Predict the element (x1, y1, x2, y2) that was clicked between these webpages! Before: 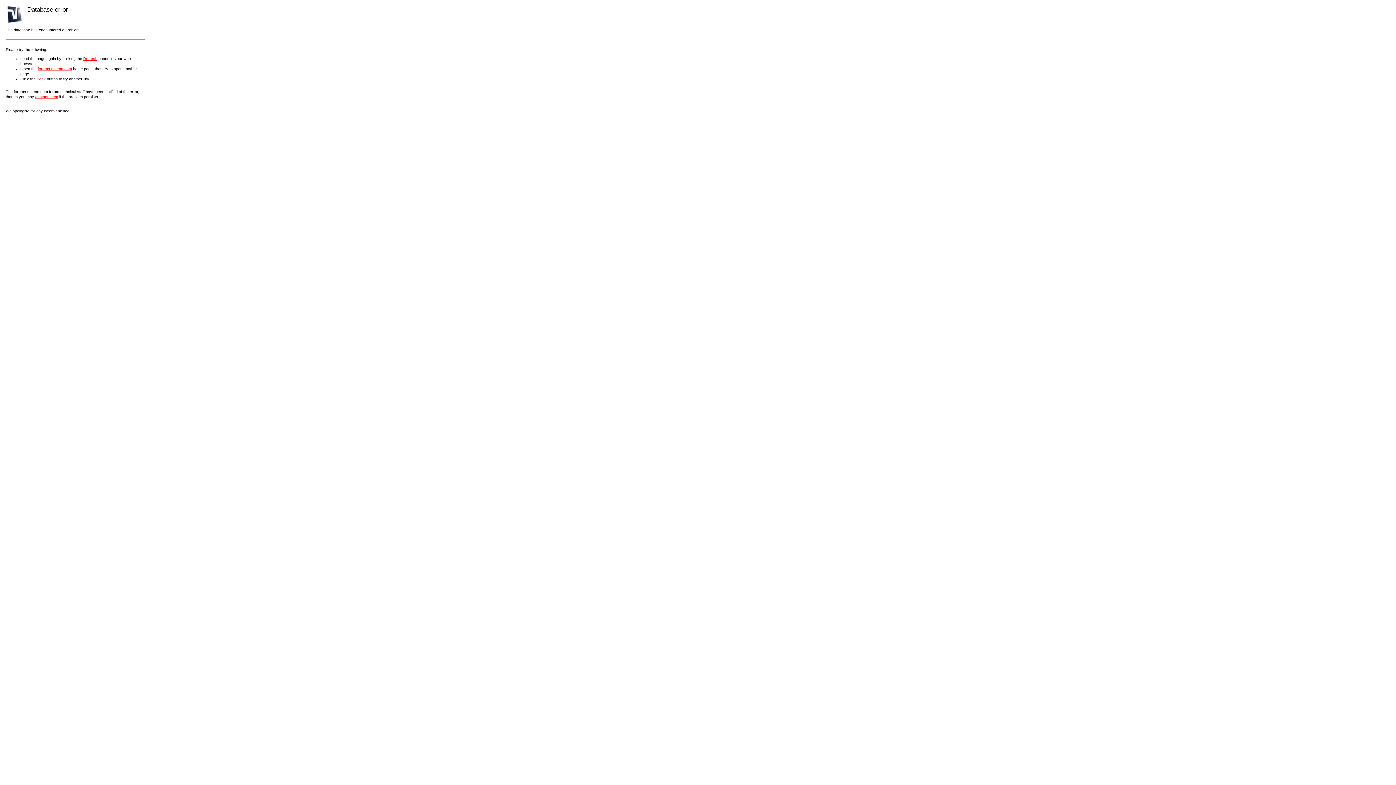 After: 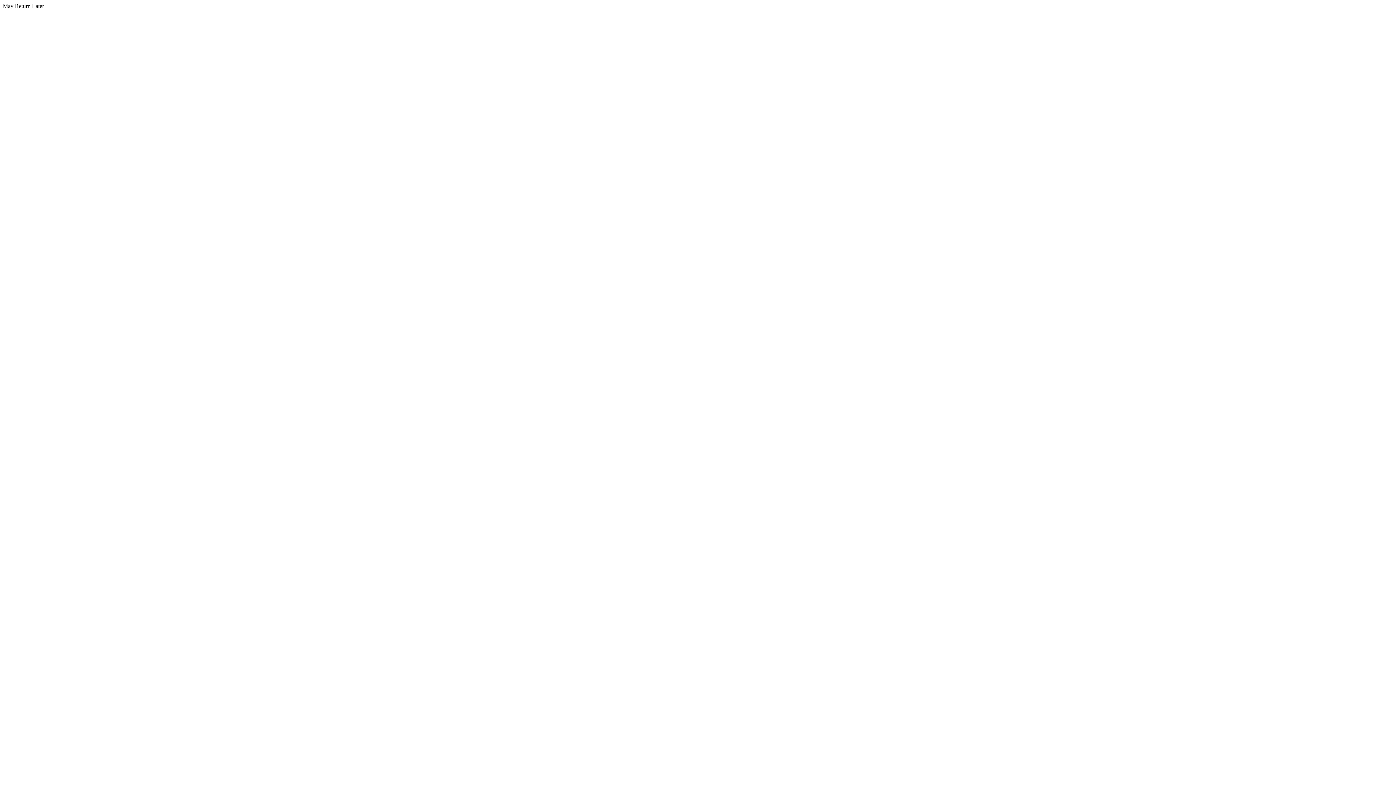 Action: bbox: (37, 66, 72, 70) label: forums.macnn.com